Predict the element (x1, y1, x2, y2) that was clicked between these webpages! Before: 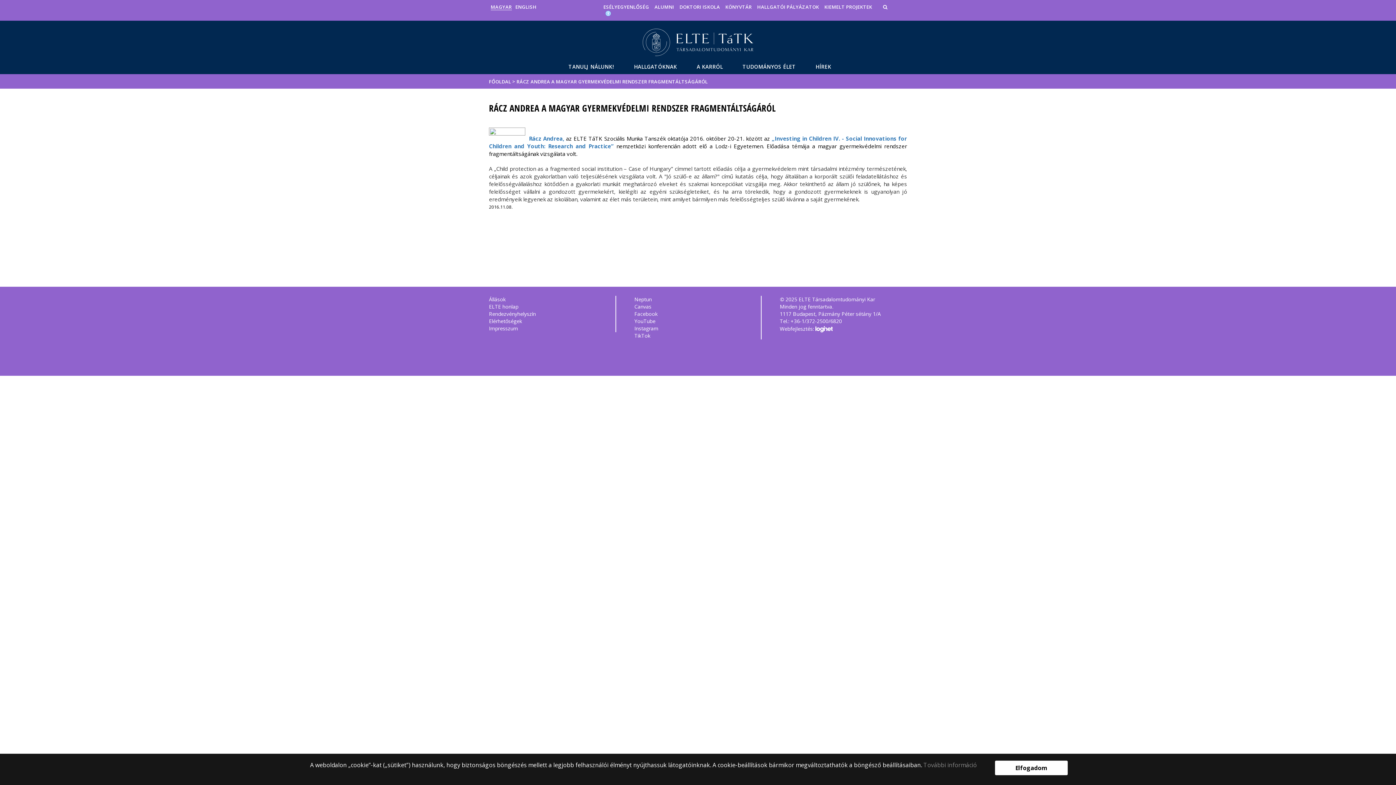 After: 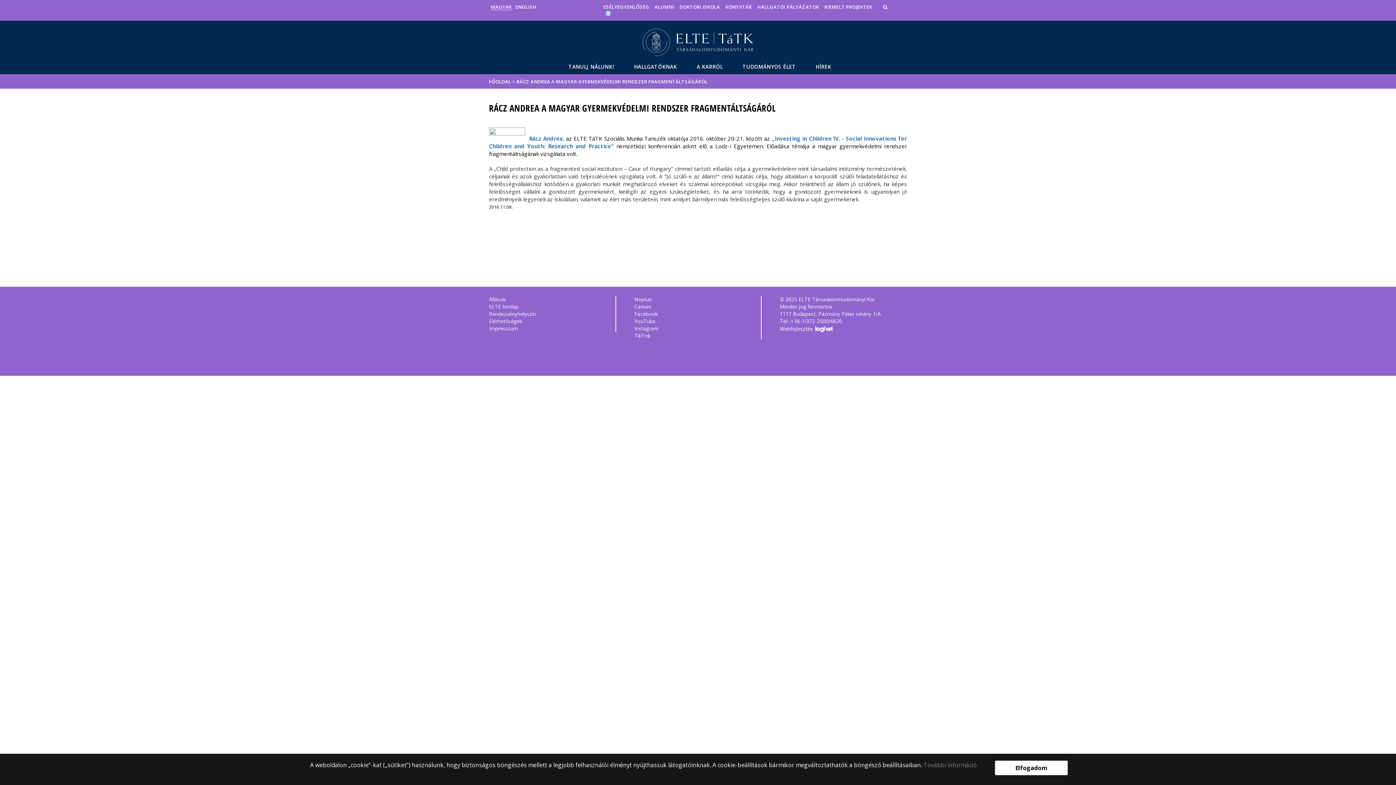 Action: bbox: (634, 295, 761, 303) label: Neptun